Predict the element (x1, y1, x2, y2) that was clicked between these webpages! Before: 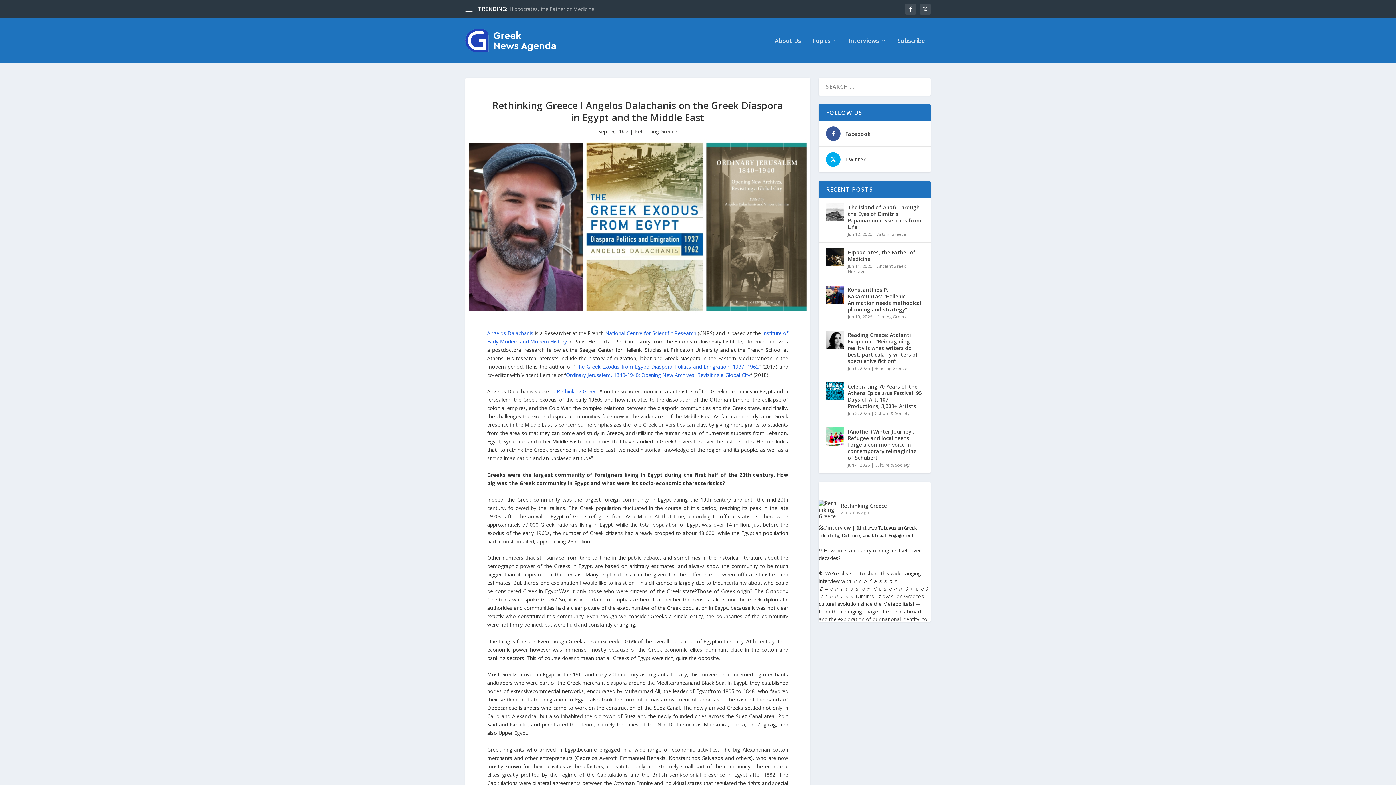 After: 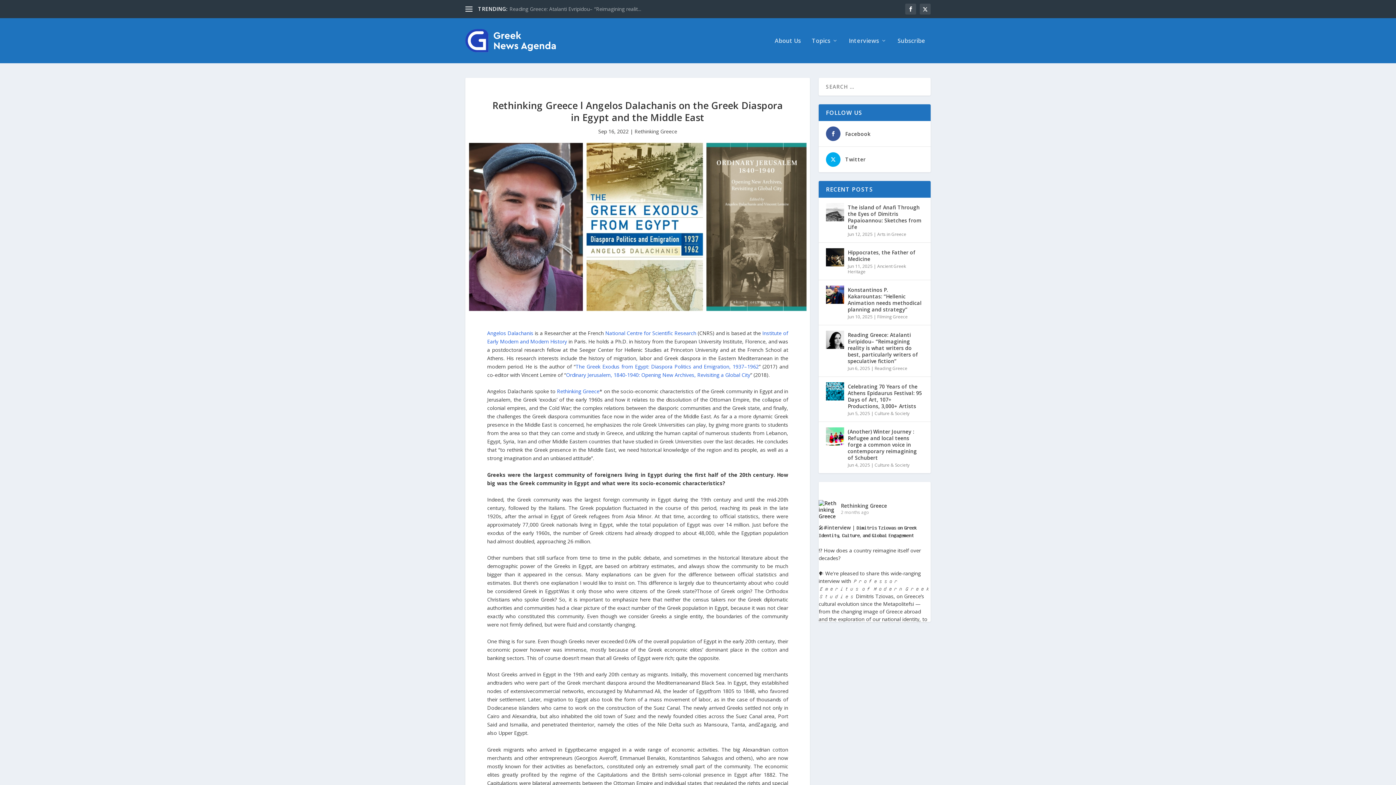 Action: bbox: (818, 500, 837, 520)